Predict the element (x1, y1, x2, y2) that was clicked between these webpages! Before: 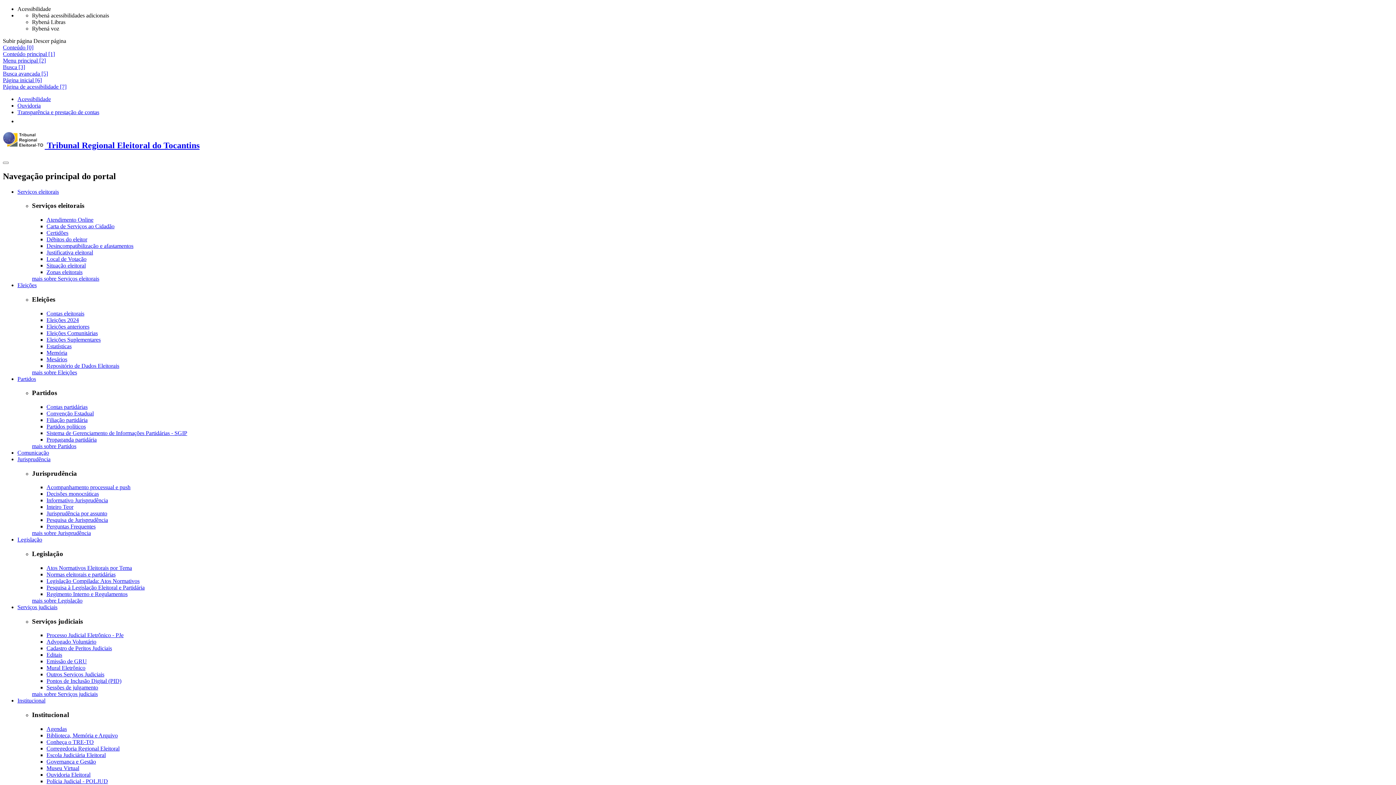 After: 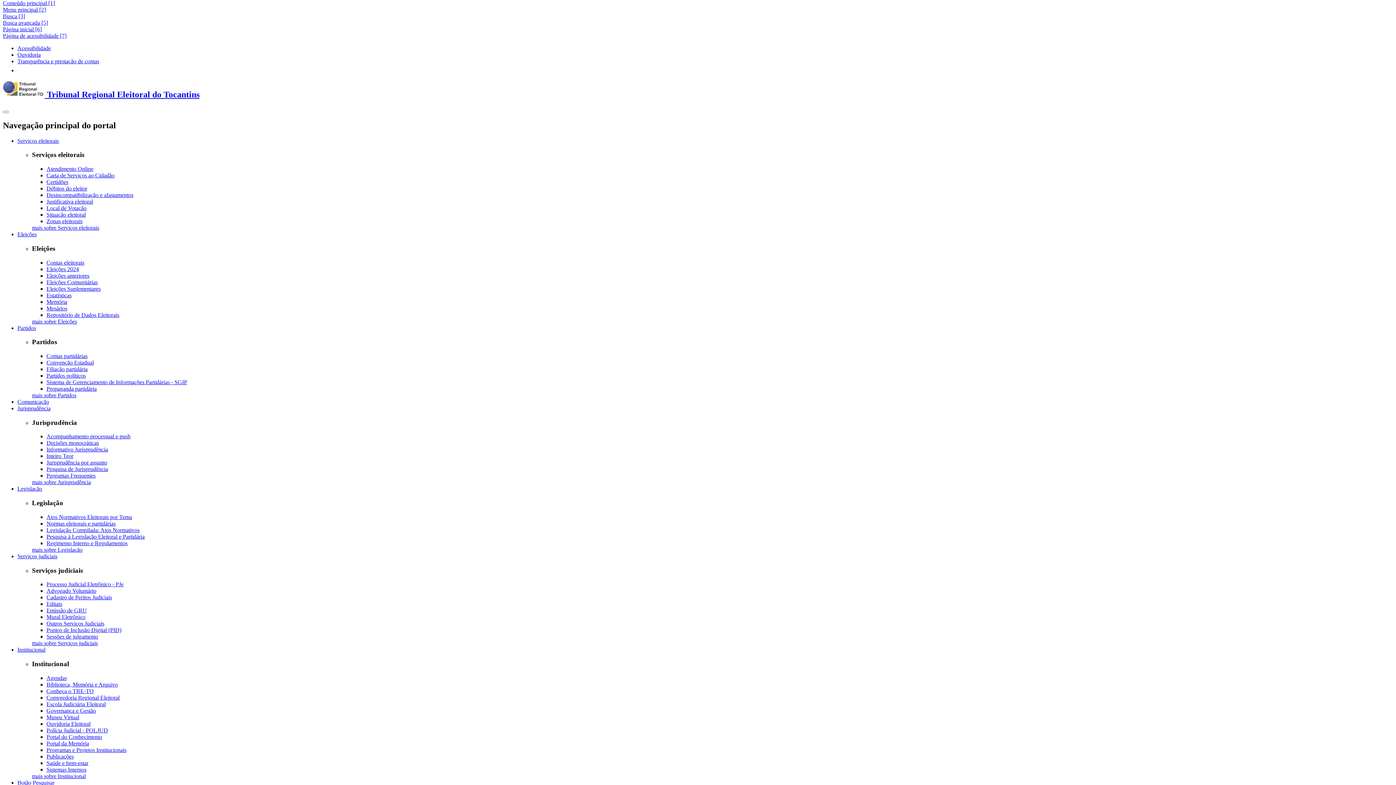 Action: bbox: (2, 50, 54, 57) label: Conteúdo principal [1]